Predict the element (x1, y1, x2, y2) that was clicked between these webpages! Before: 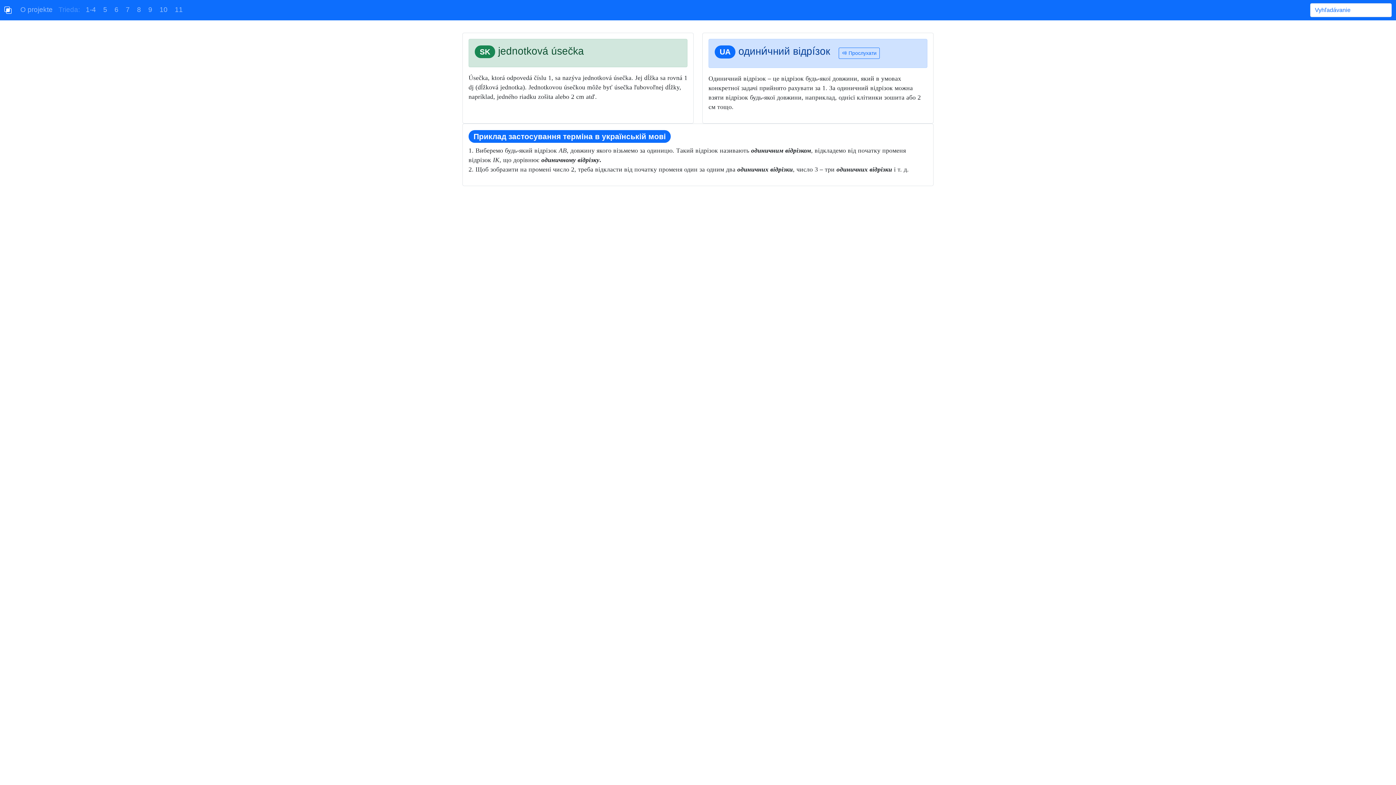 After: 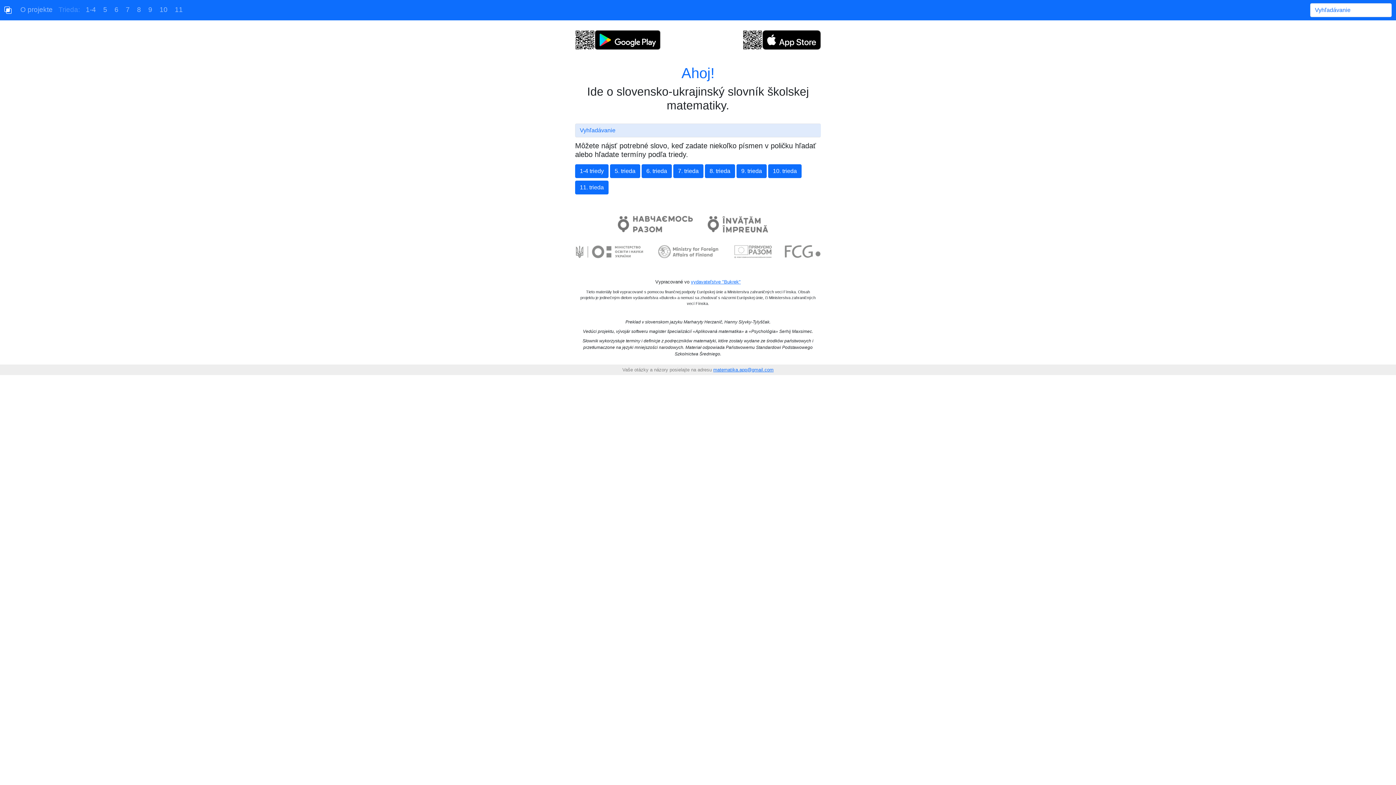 Action: bbox: (4, 4, 11, 15) label: Bootstrap